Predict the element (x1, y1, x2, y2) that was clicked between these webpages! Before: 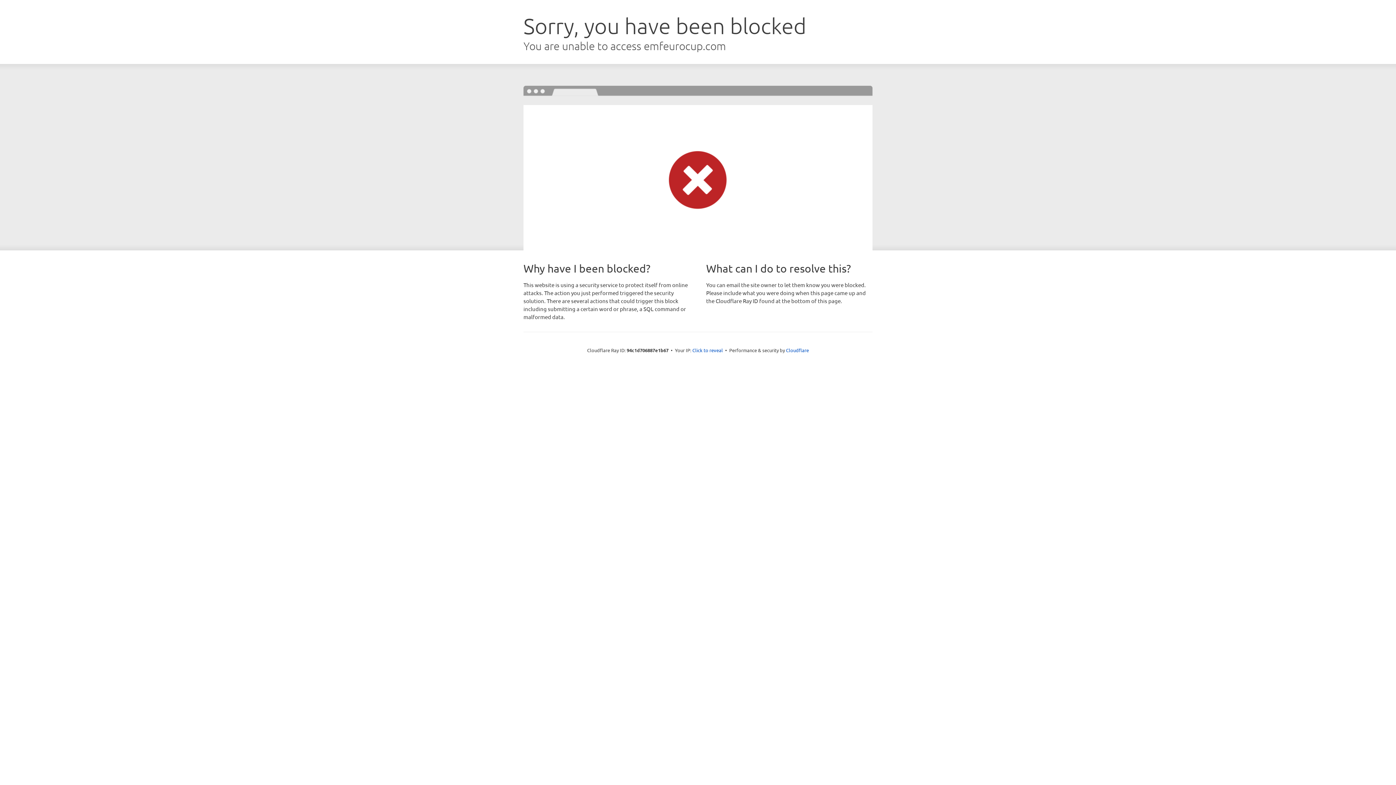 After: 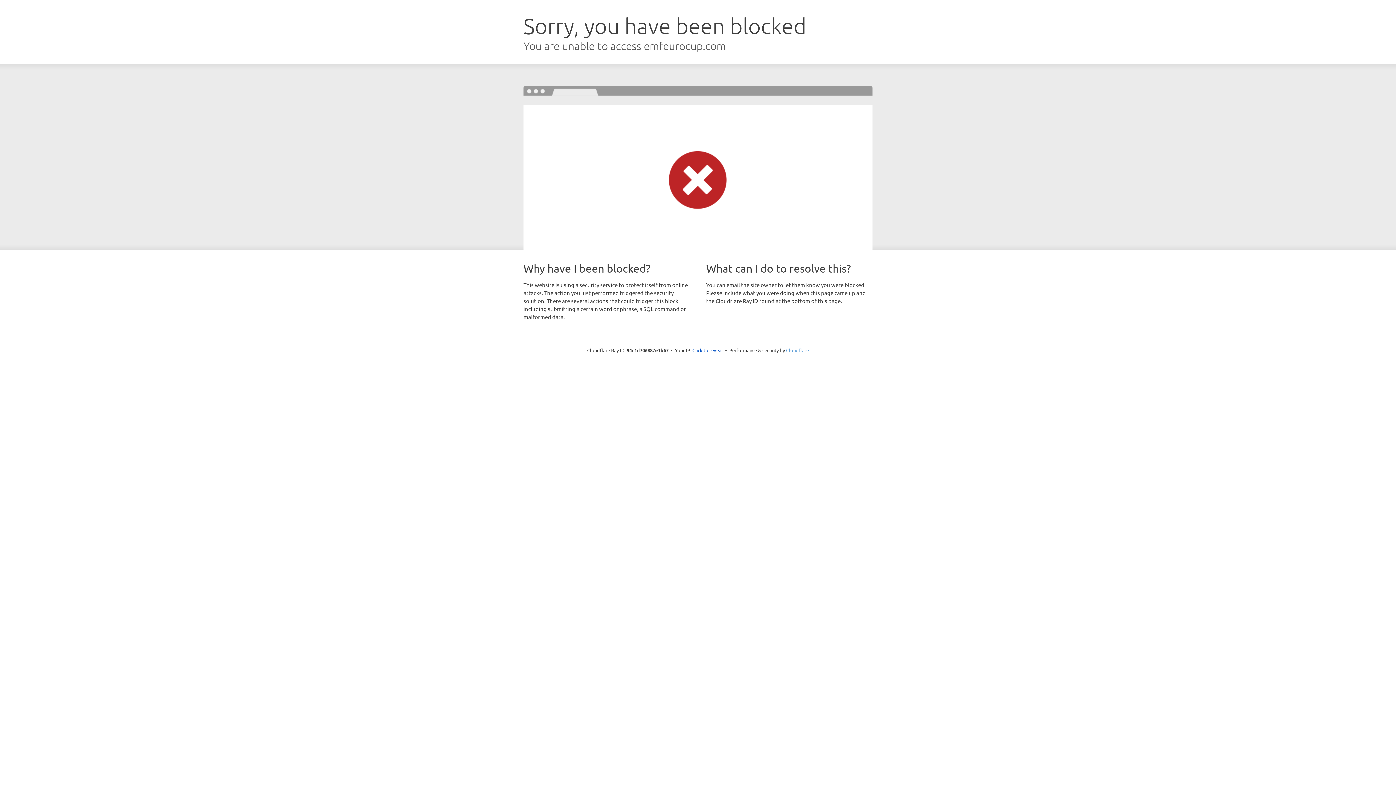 Action: label: Cloudflare bbox: (786, 347, 809, 353)